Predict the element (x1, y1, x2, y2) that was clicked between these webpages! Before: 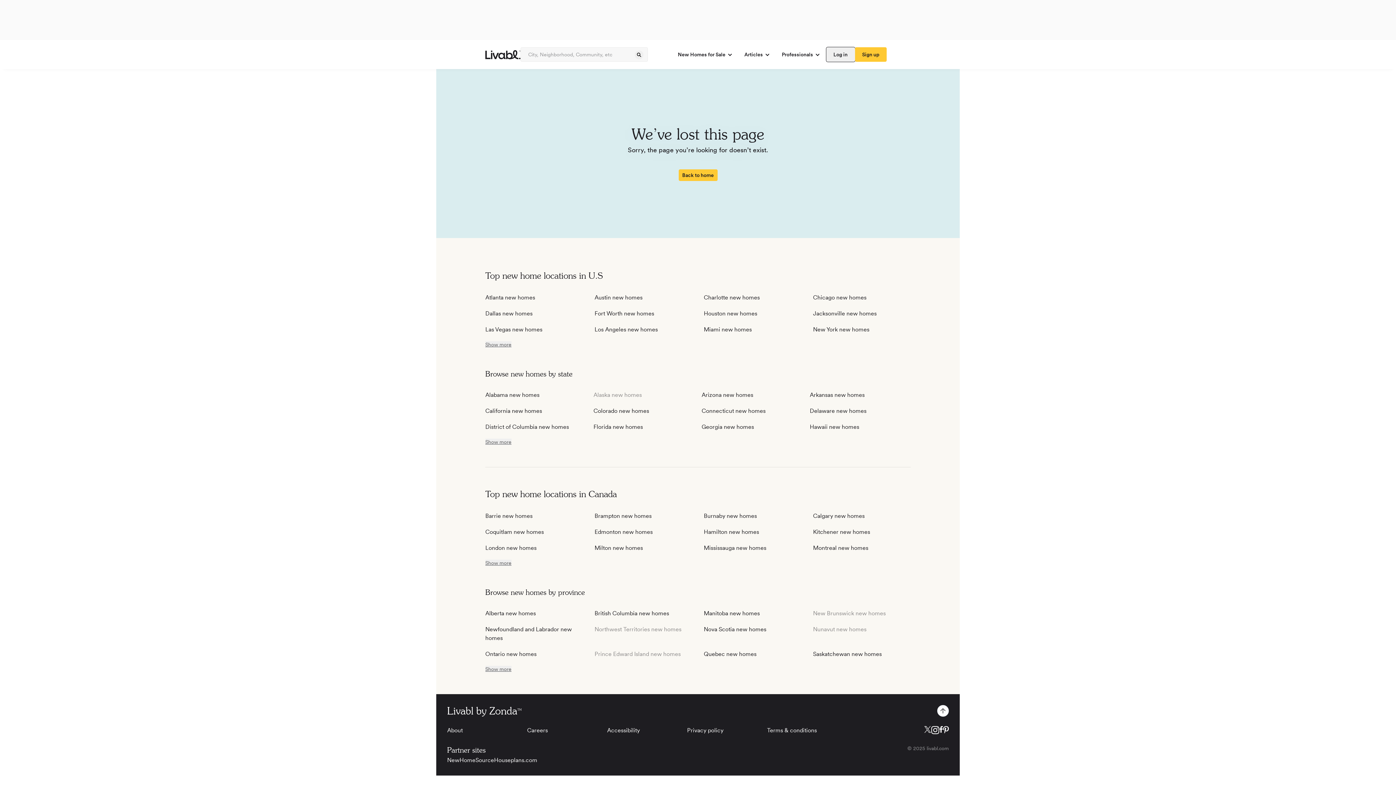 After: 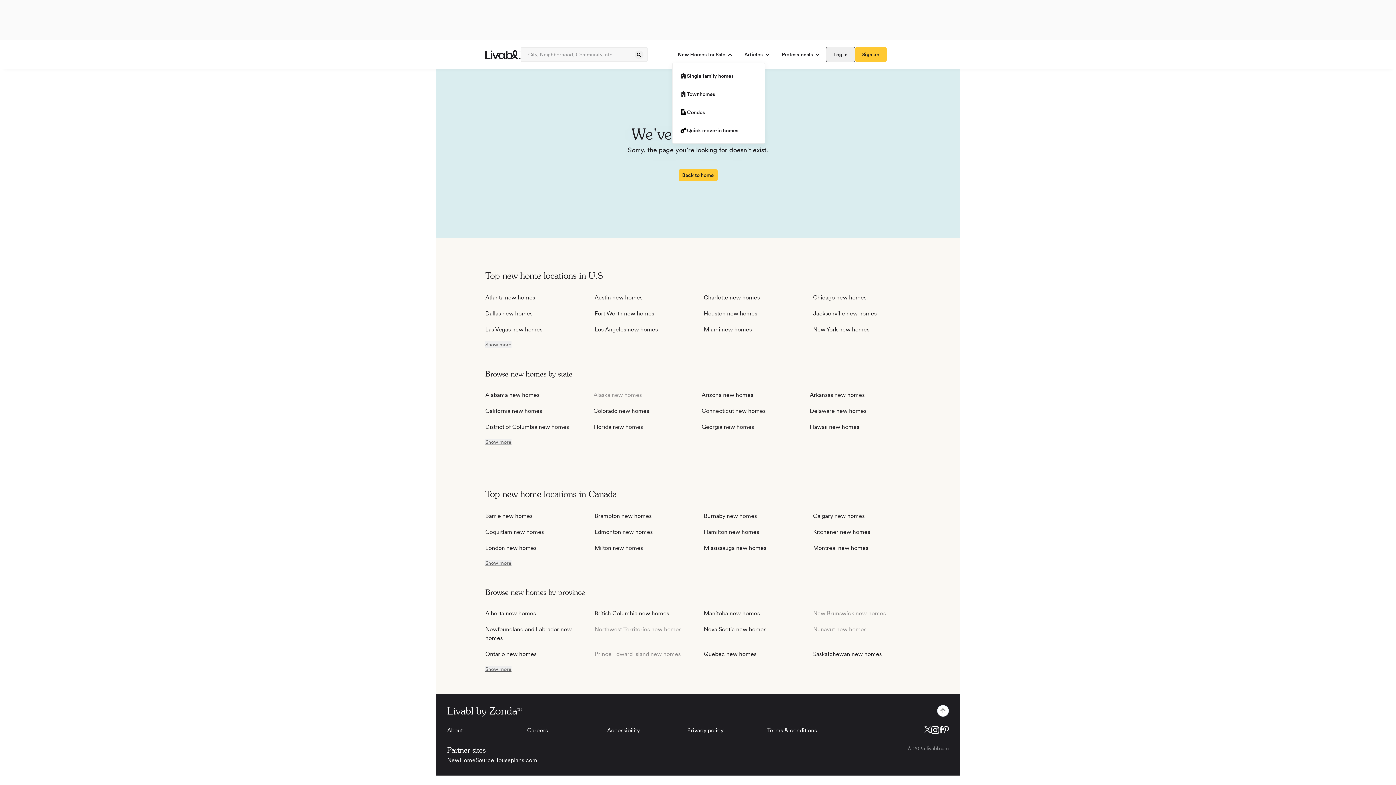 Action: bbox: (672, 47, 738, 61) label: New Homes for Sale